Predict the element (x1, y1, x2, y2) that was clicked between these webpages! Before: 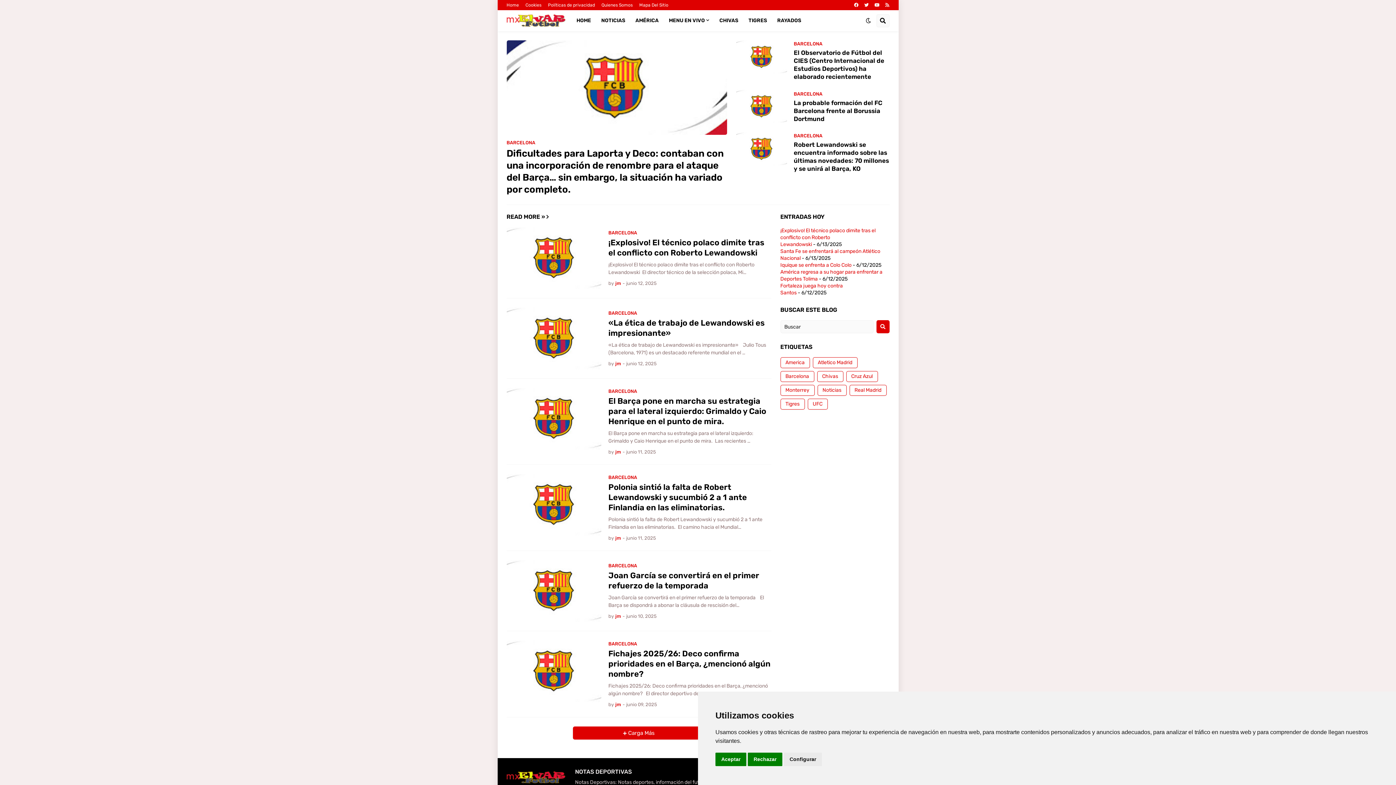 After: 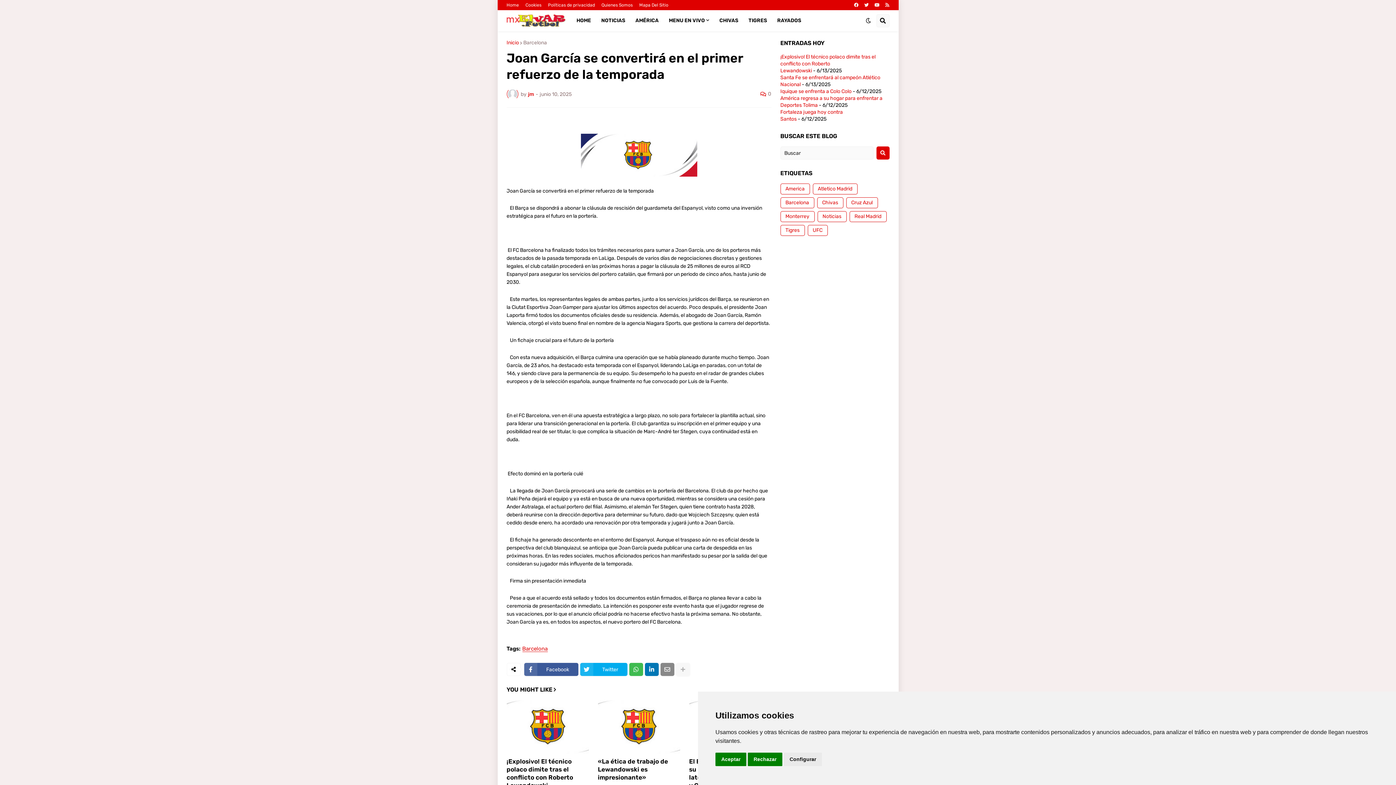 Action: label: Joan García se convertirá en el primer refuerzo de la temporada bbox: (608, 570, 771, 591)